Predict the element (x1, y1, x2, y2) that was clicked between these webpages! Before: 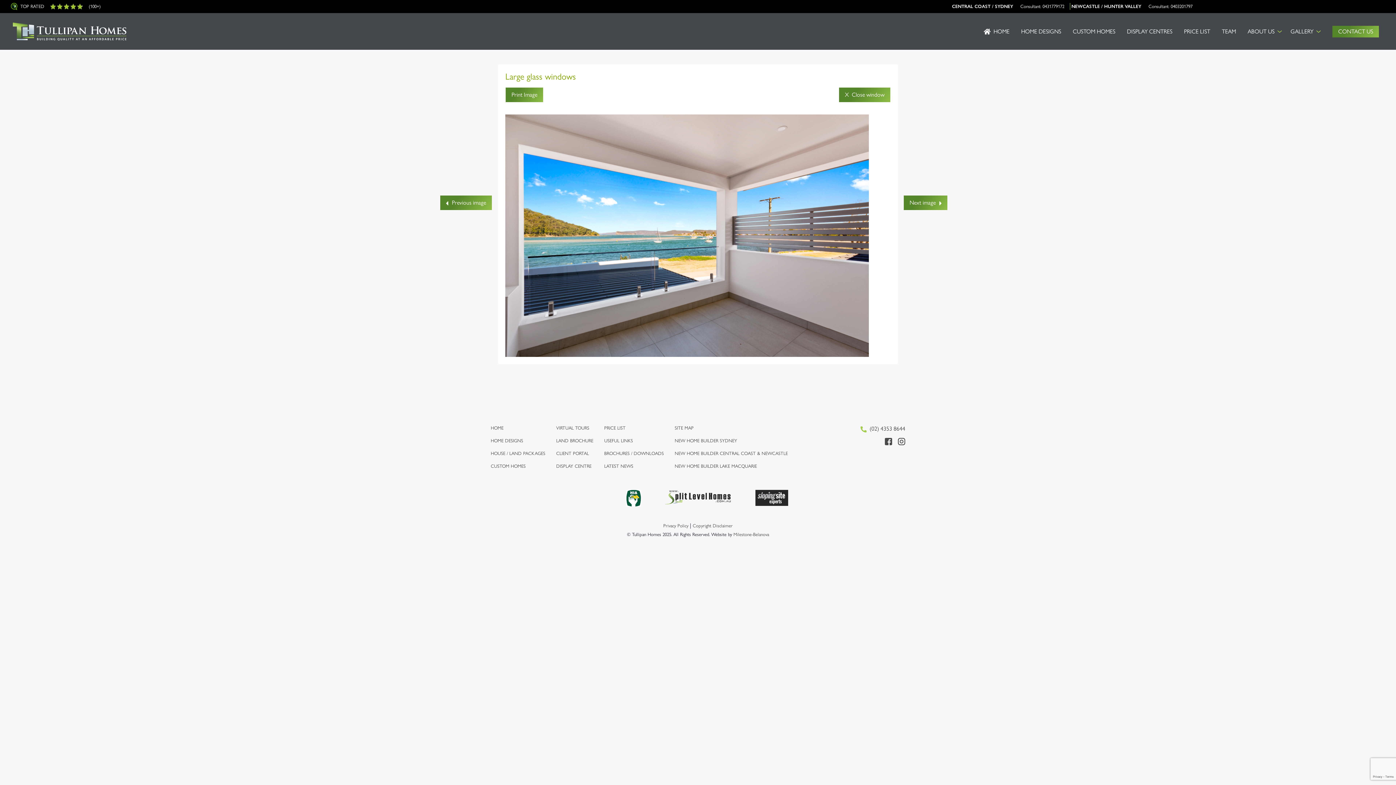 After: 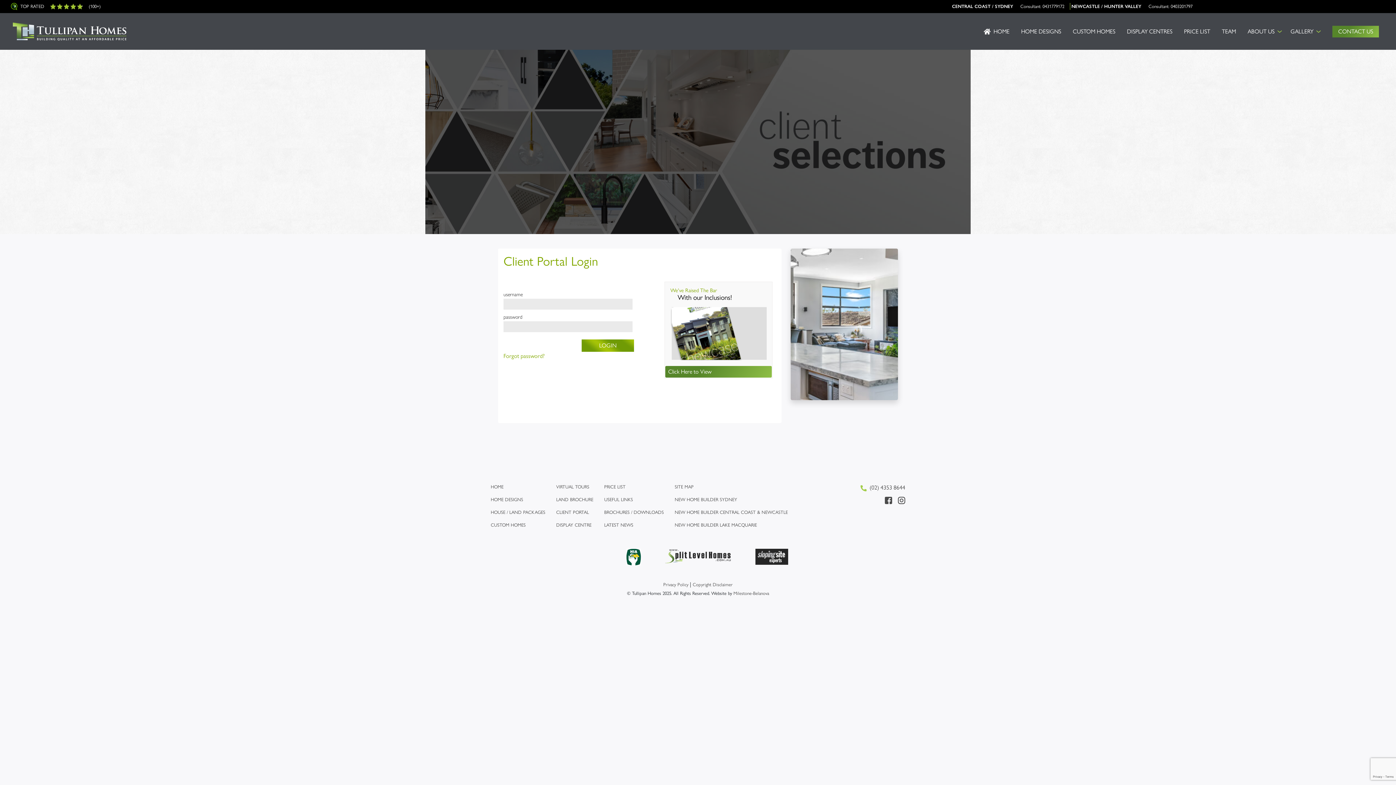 Action: bbox: (556, 450, 593, 463) label: CLIENT PORTAL